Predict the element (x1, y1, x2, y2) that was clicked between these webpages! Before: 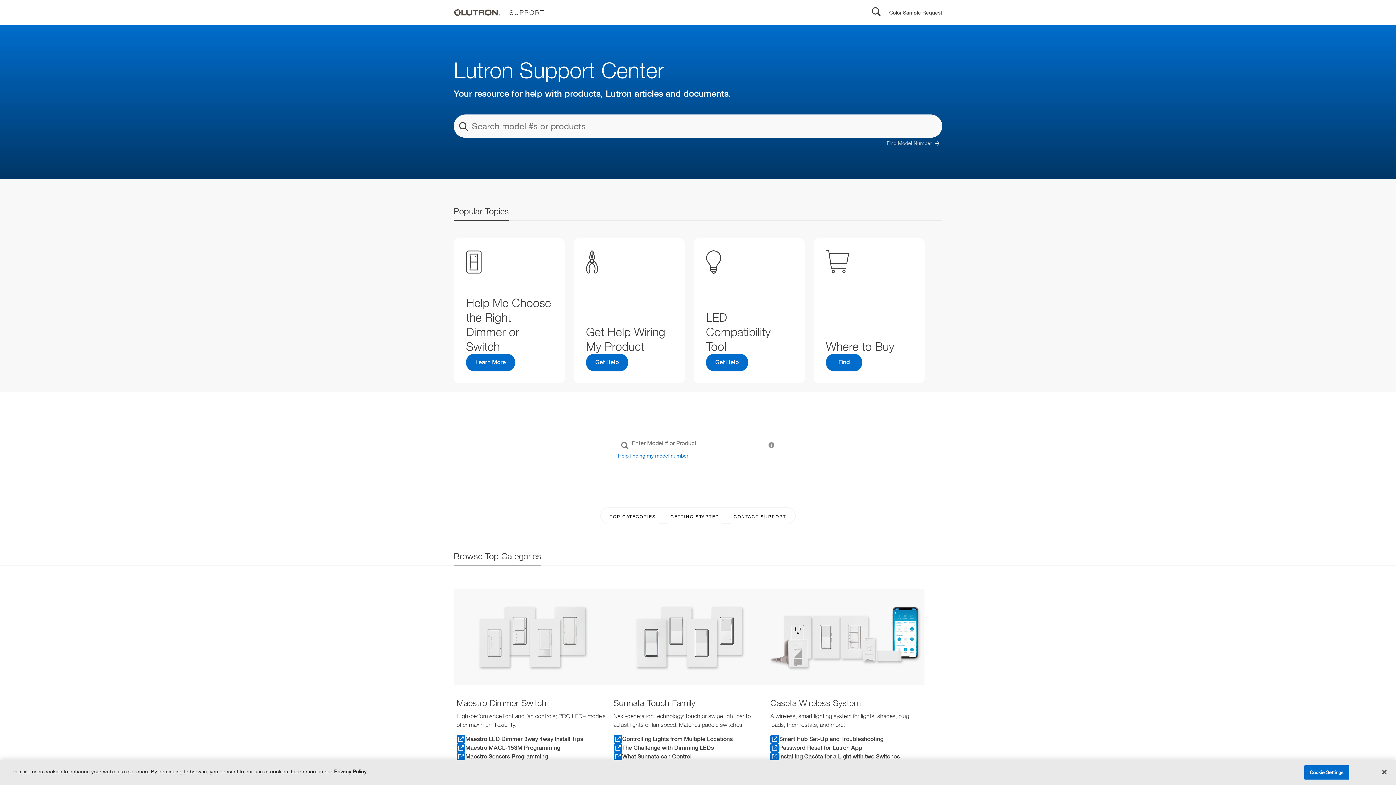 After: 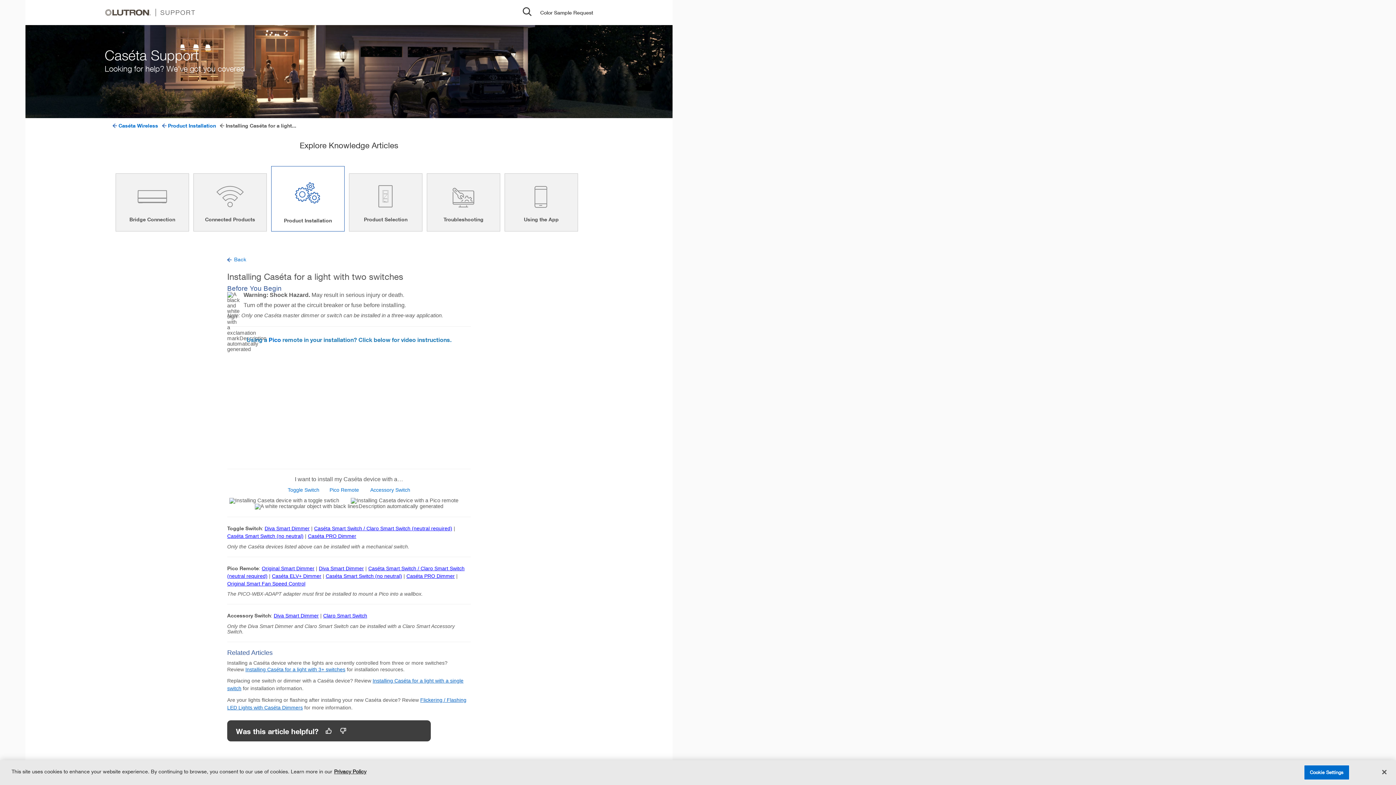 Action: bbox: (770, 752, 921, 761) label: Installing Caséta for a Light with two Switches